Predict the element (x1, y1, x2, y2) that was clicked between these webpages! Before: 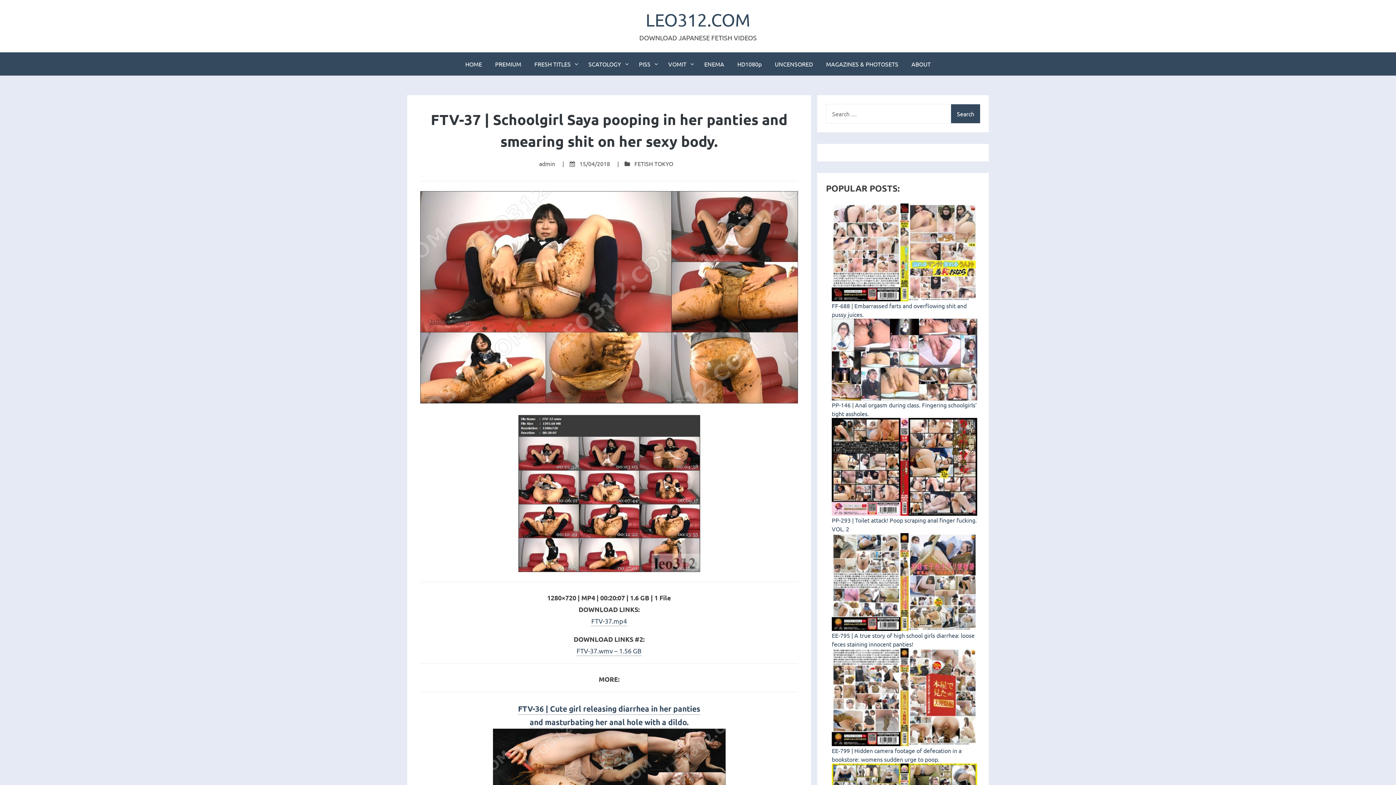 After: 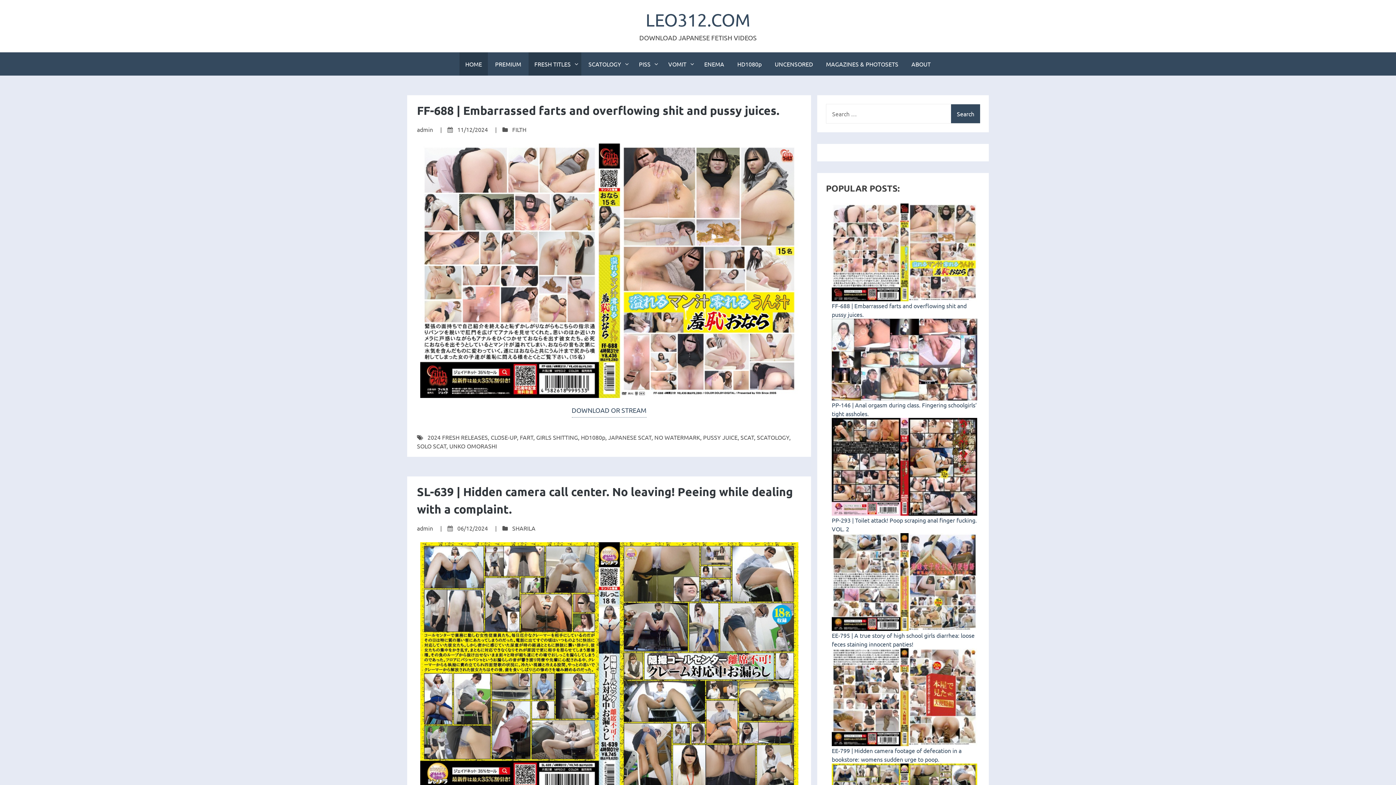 Action: bbox: (645, 9, 750, 29) label: LEO312.COM